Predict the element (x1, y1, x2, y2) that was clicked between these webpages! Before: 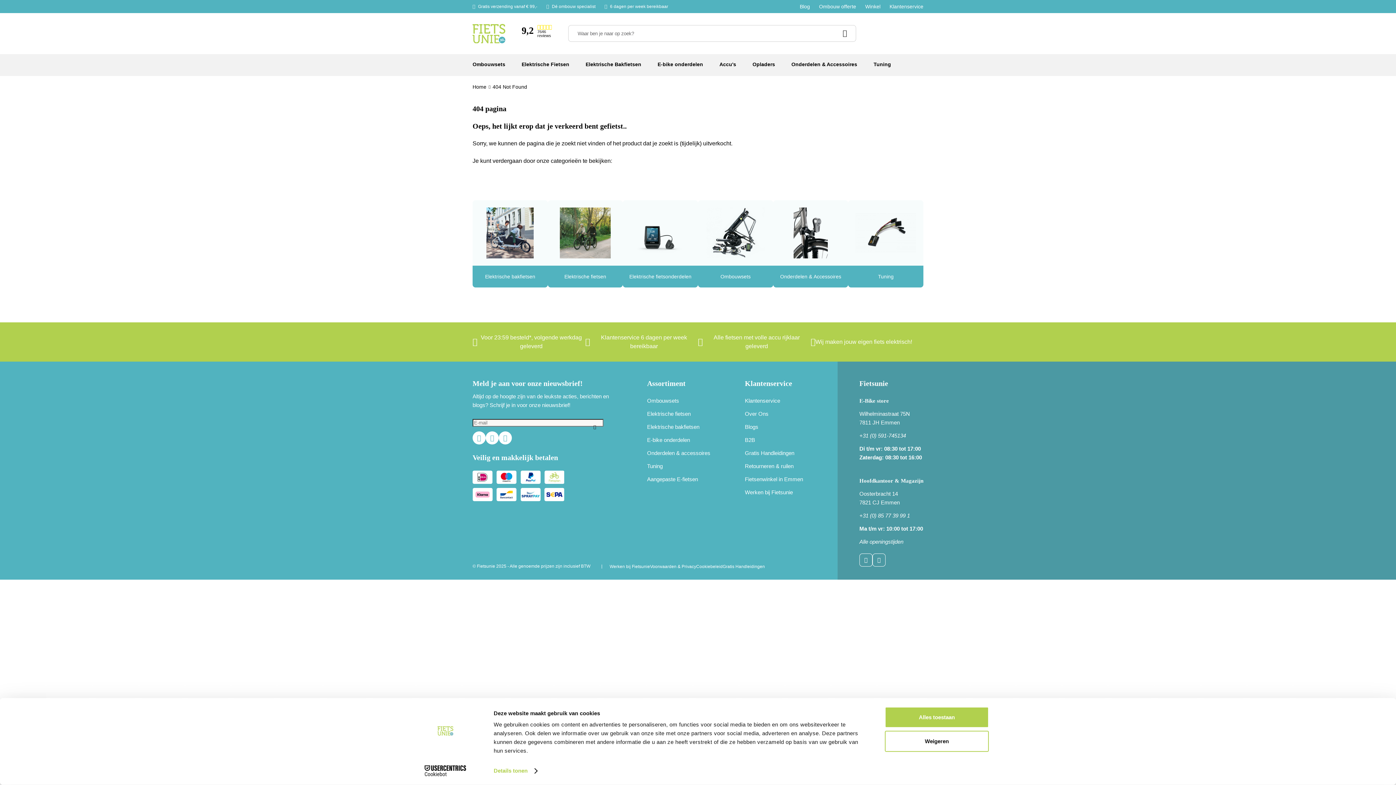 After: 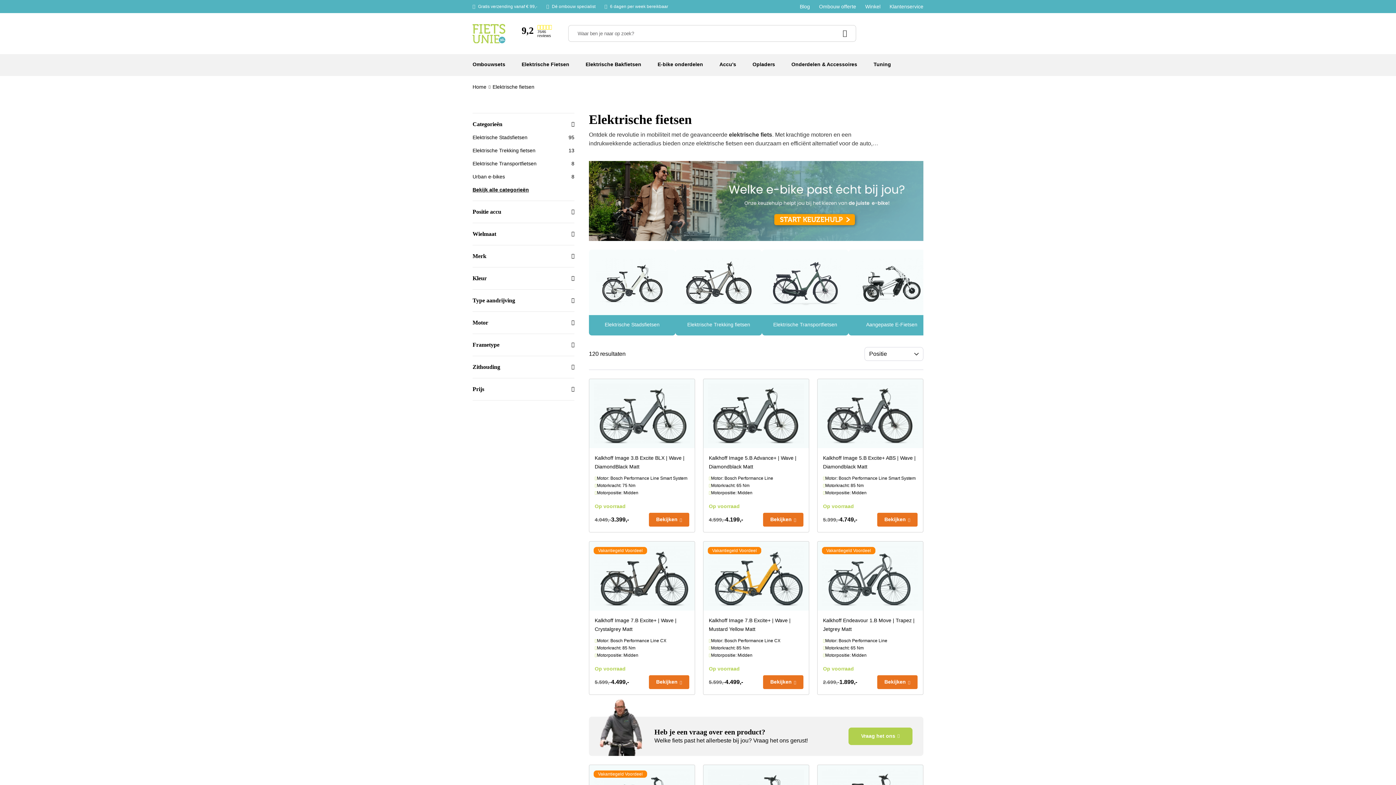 Action: bbox: (547, 200, 623, 265)